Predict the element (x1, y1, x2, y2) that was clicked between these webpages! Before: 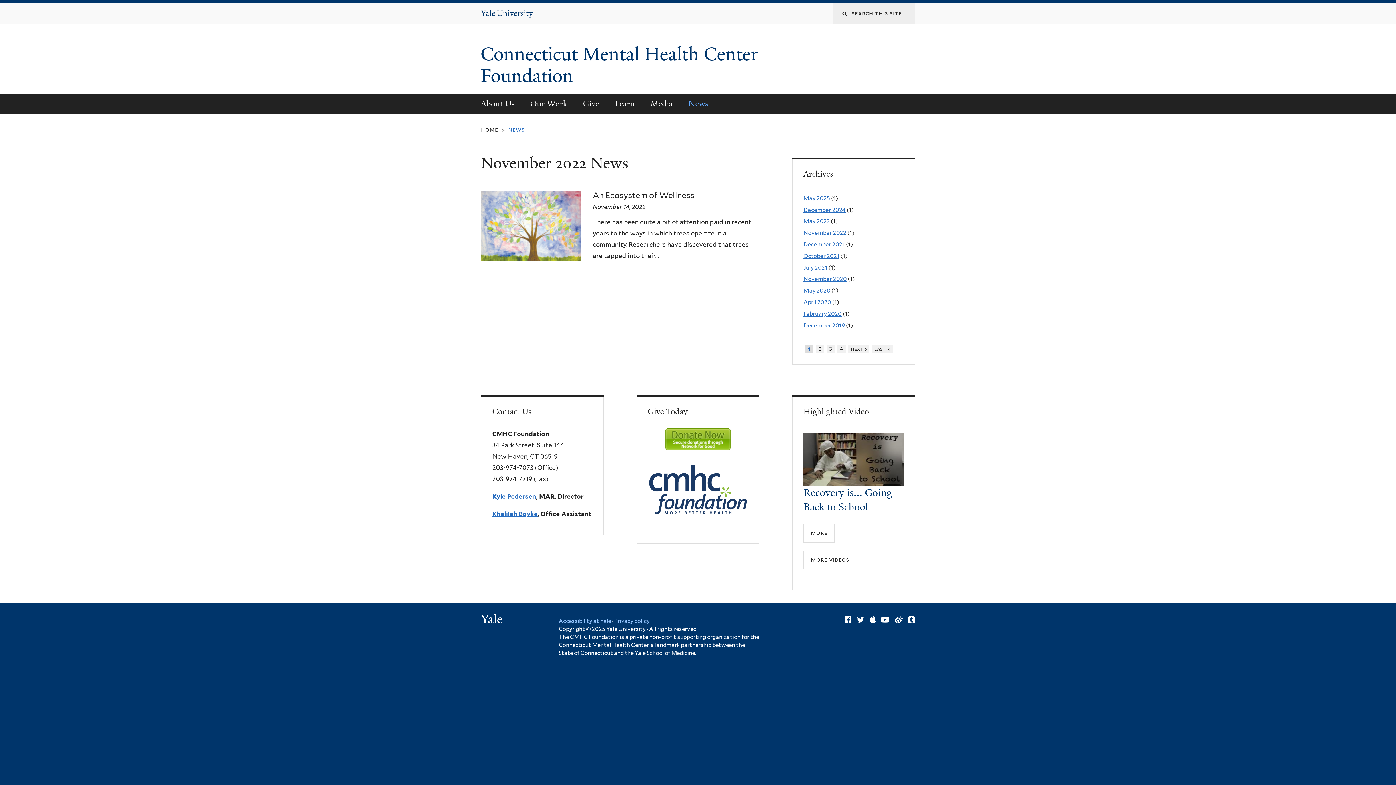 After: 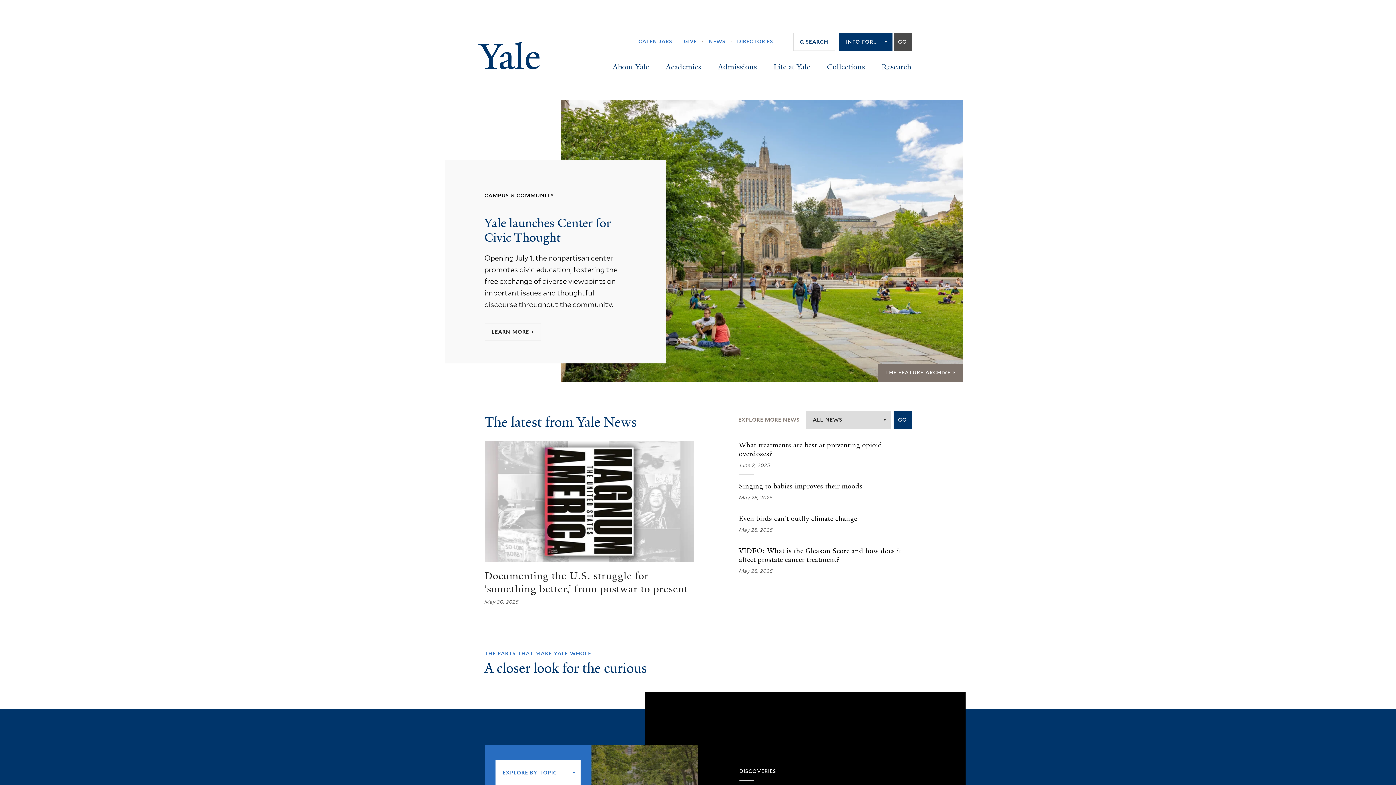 Action: bbox: (481, 9, 533, 18) label: Yale University